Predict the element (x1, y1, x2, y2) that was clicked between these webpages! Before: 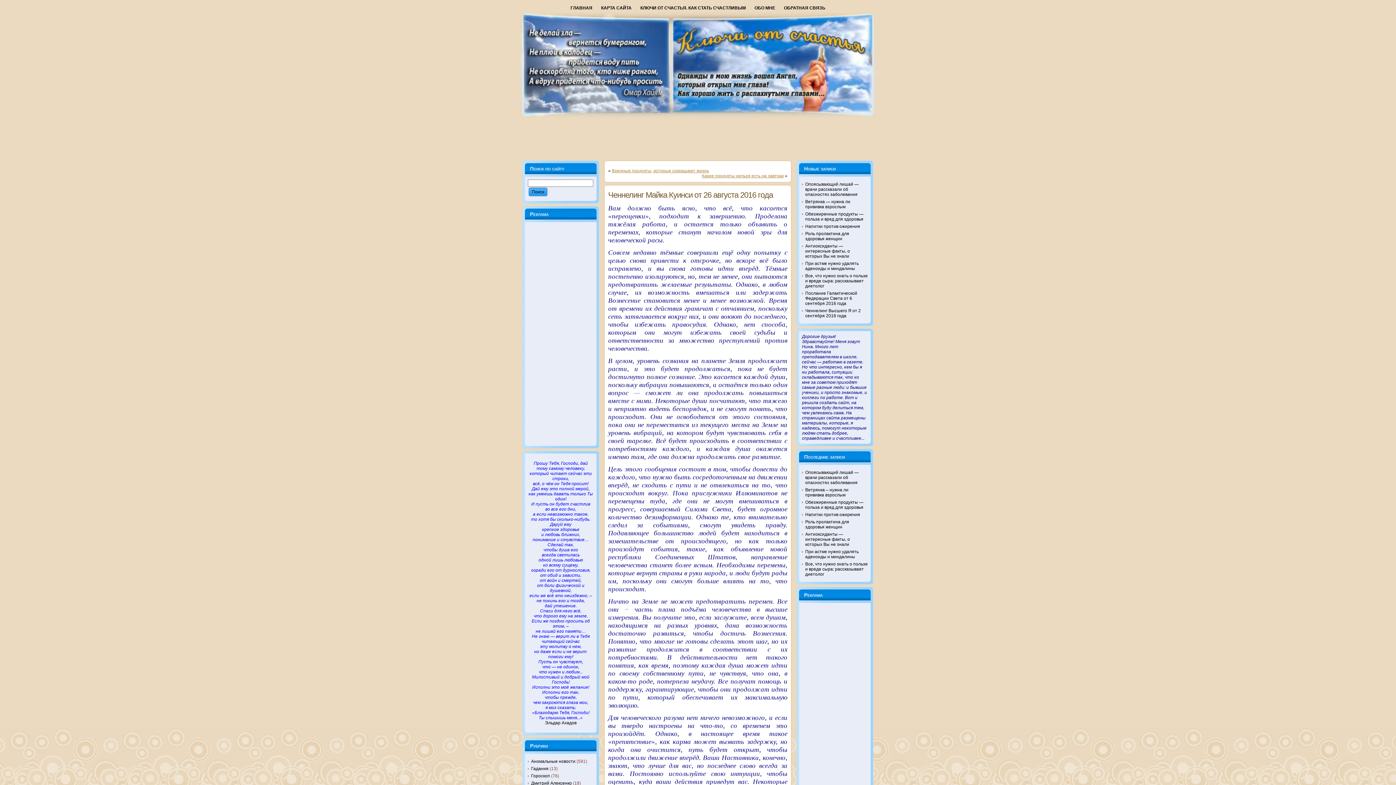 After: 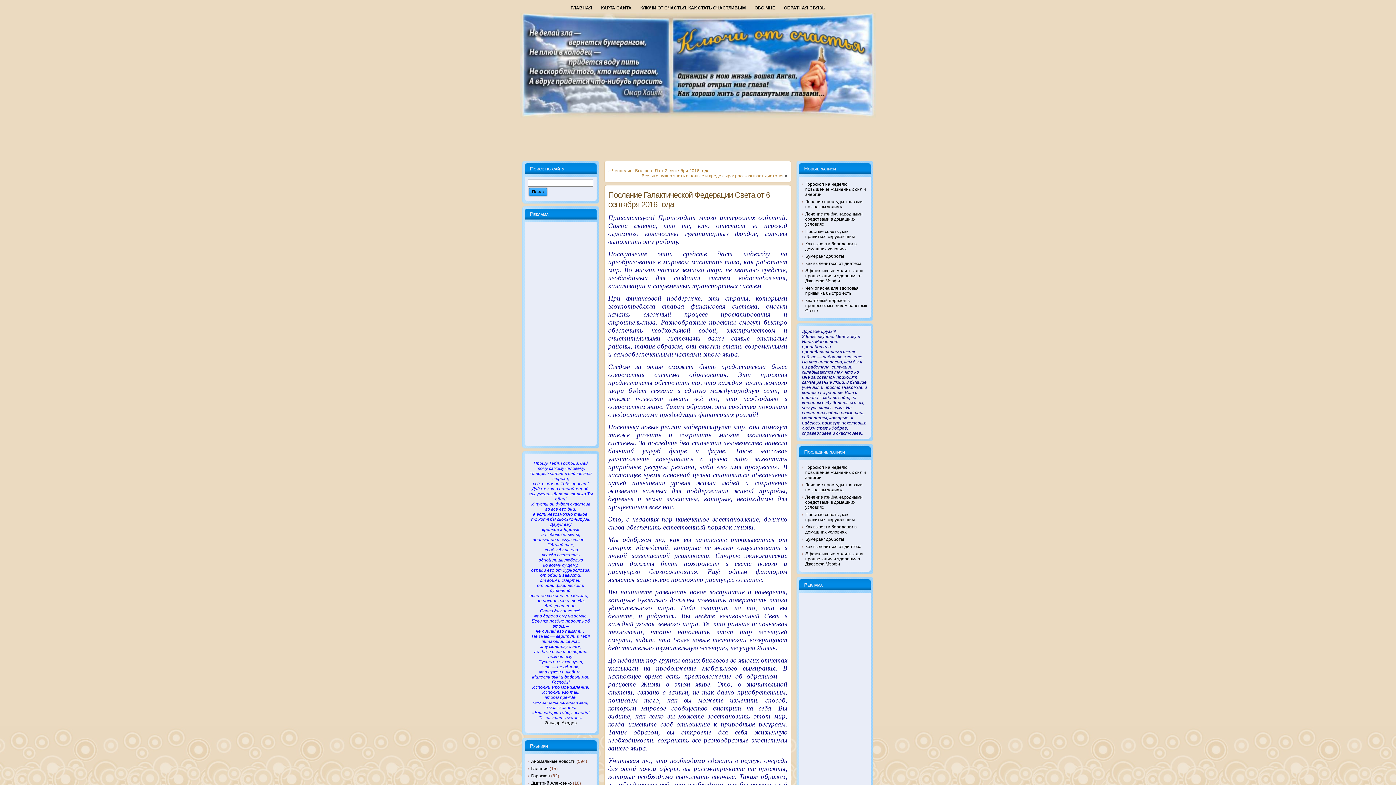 Action: bbox: (805, 290, 857, 306) label: Послание Галактической Федерации Света от 6 сентября 2016 года